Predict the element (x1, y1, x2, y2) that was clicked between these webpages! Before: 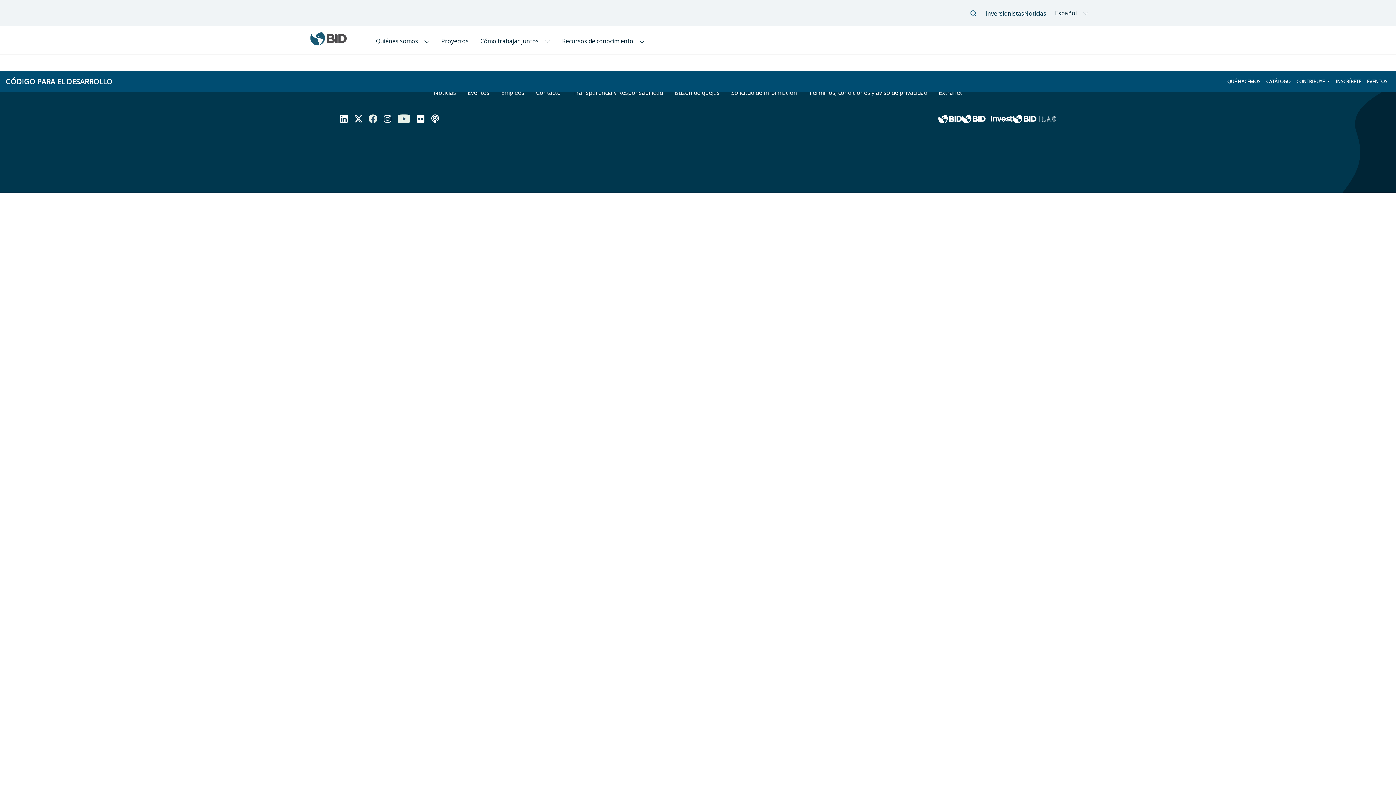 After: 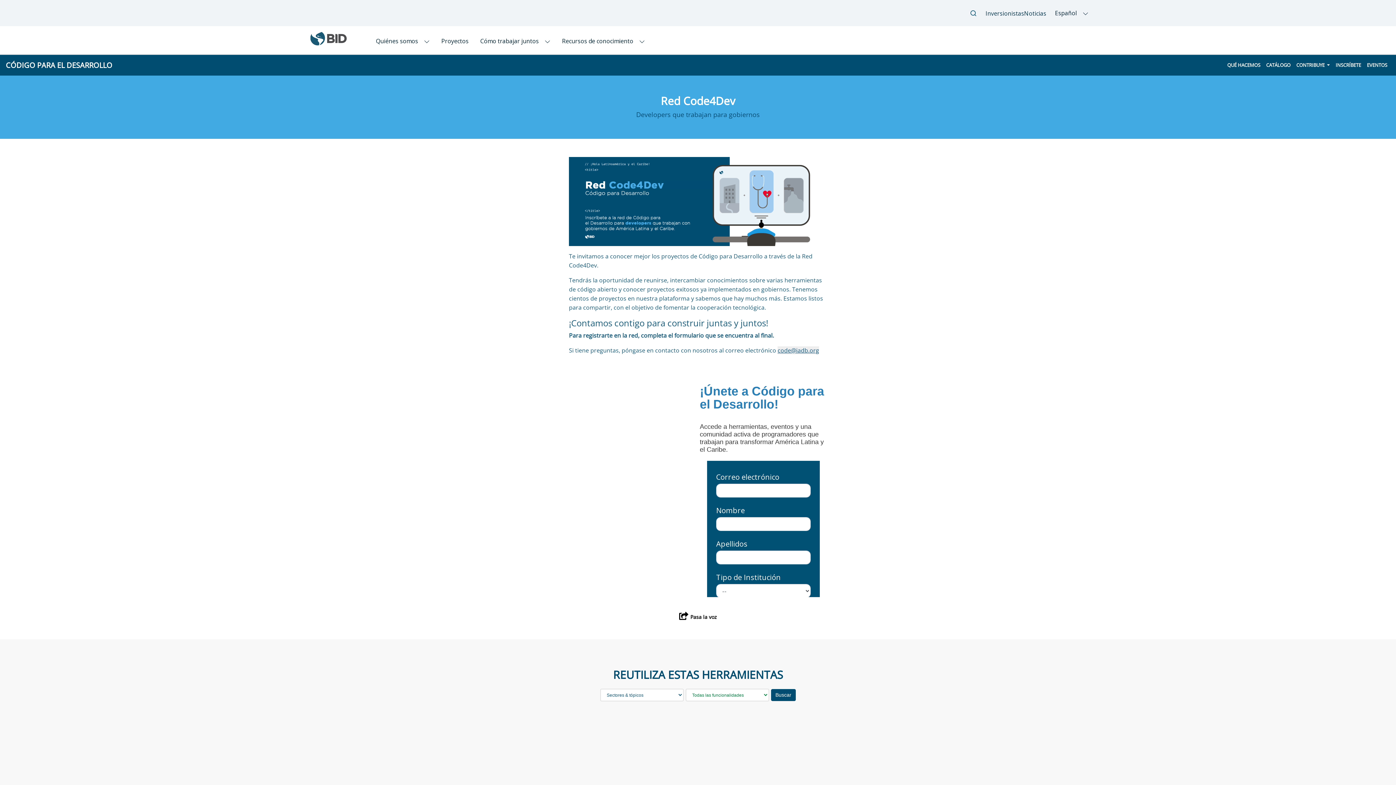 Action: label: INSCRÍBETE bbox: (1333, 75, 1364, 88)